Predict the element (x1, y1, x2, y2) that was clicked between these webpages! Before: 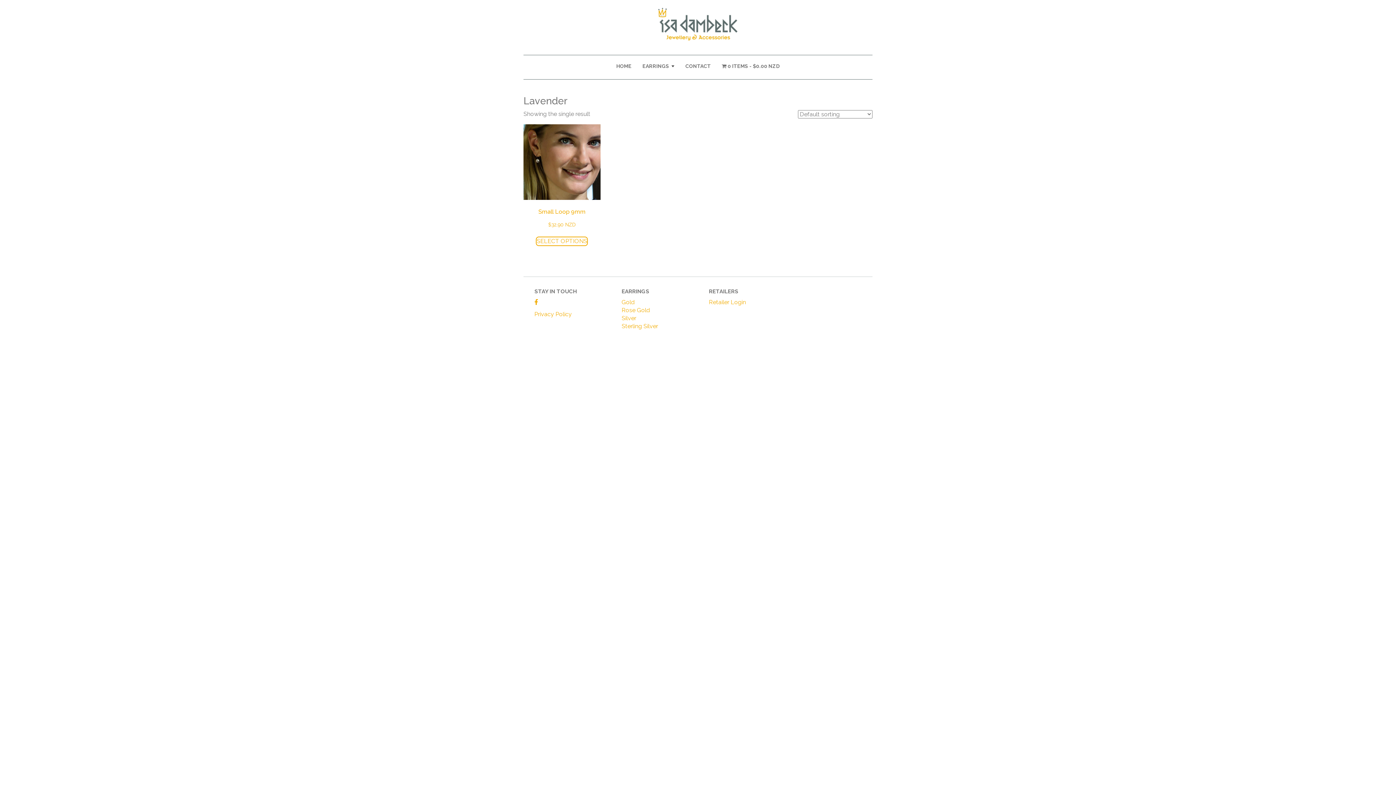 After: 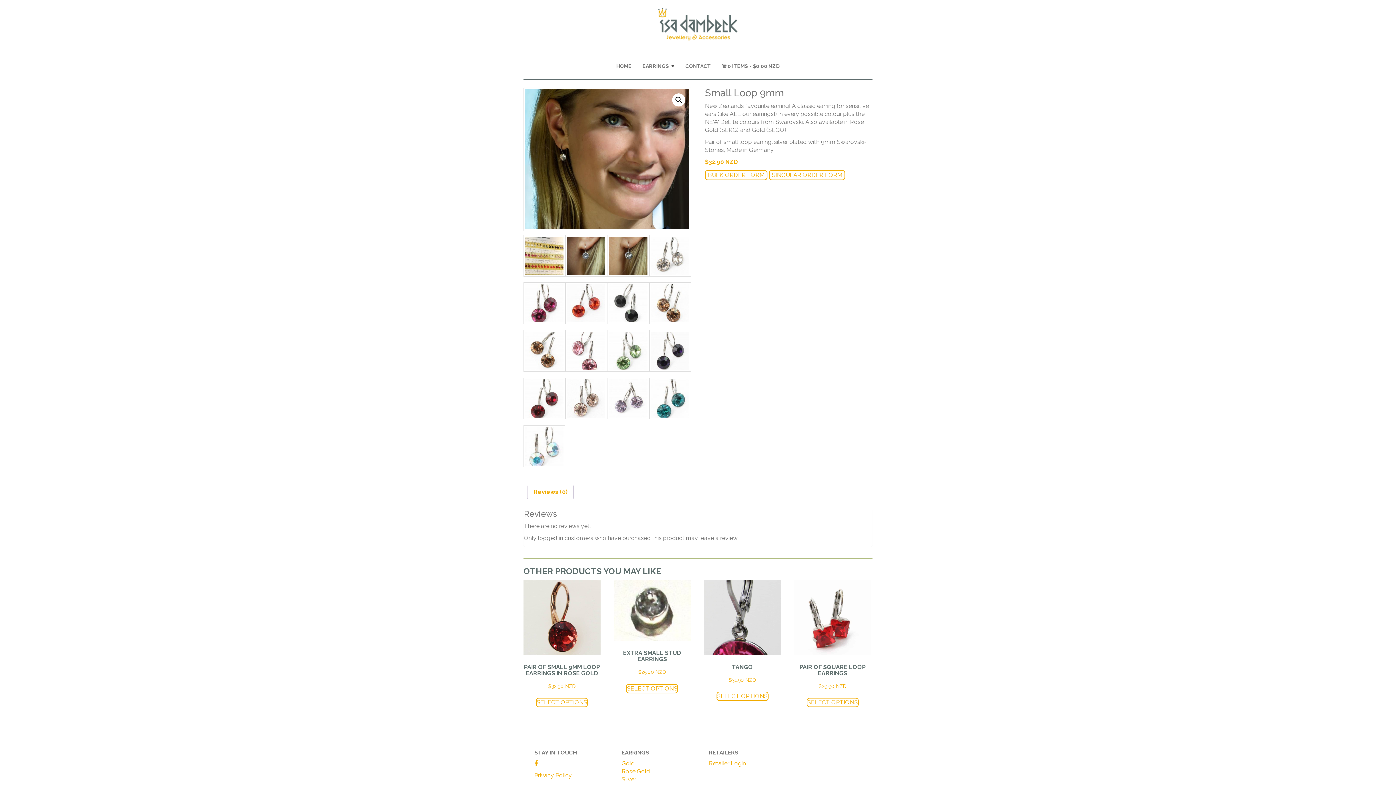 Action: bbox: (536, 236, 588, 246) label: Select options for “Small Loop 9mm”